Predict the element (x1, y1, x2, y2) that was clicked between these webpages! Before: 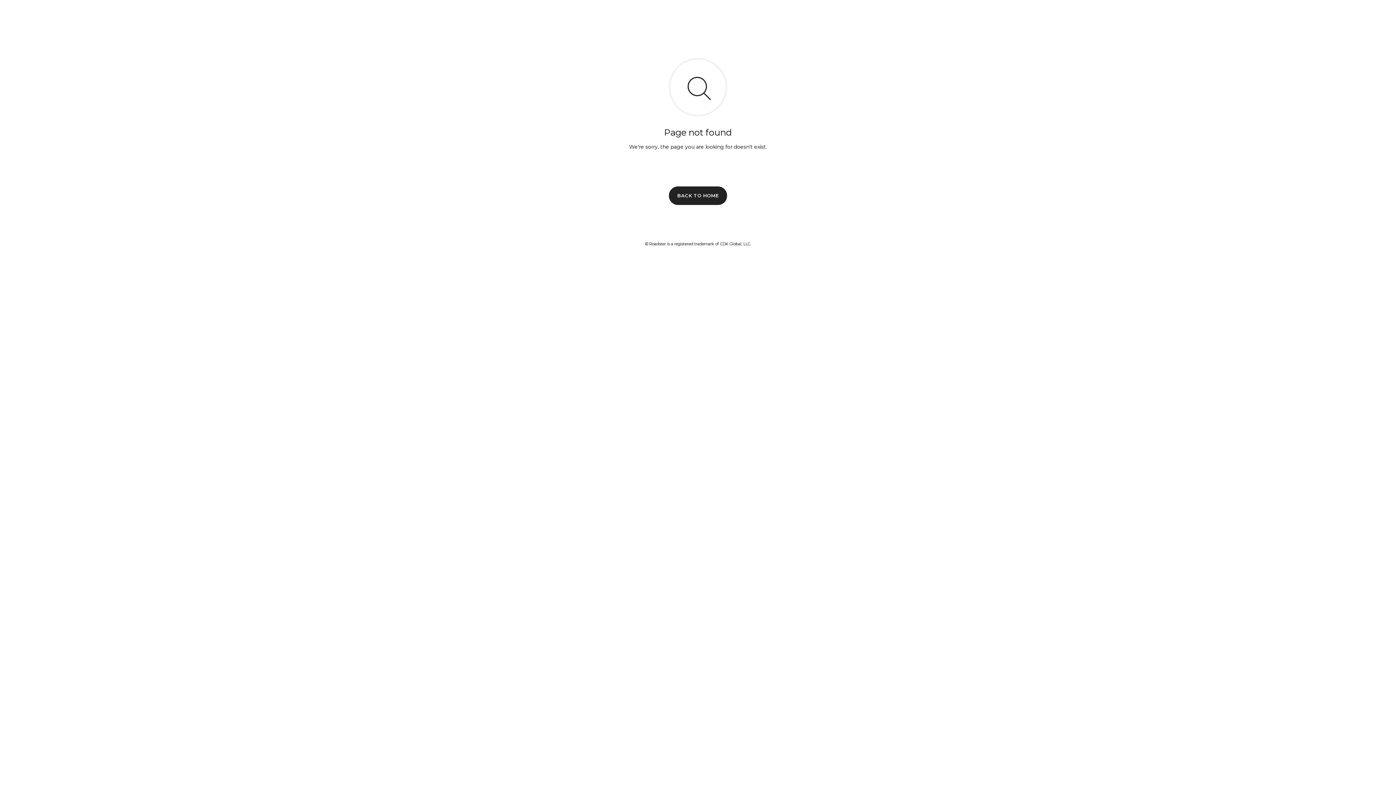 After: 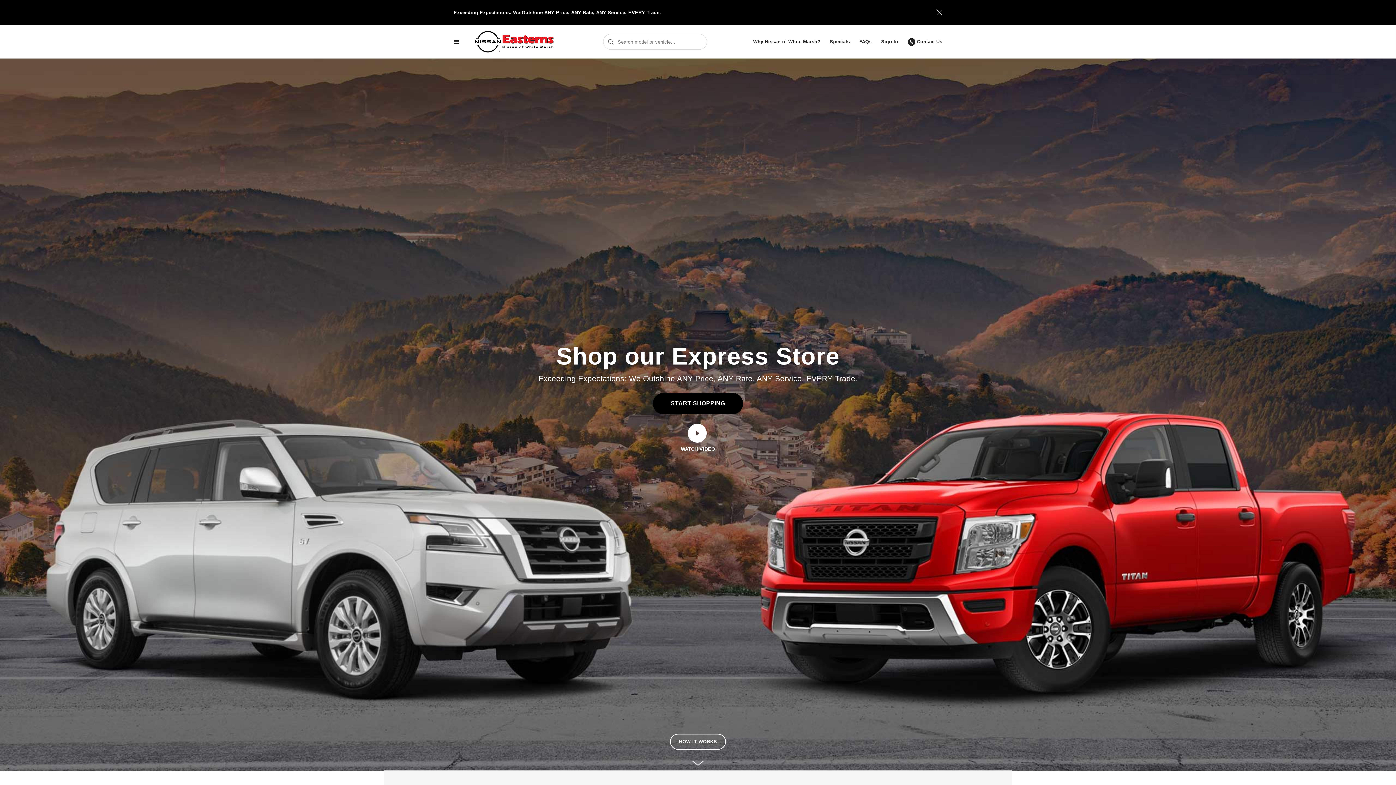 Action: bbox: (669, 186, 727, 204) label: BACK TO HOME